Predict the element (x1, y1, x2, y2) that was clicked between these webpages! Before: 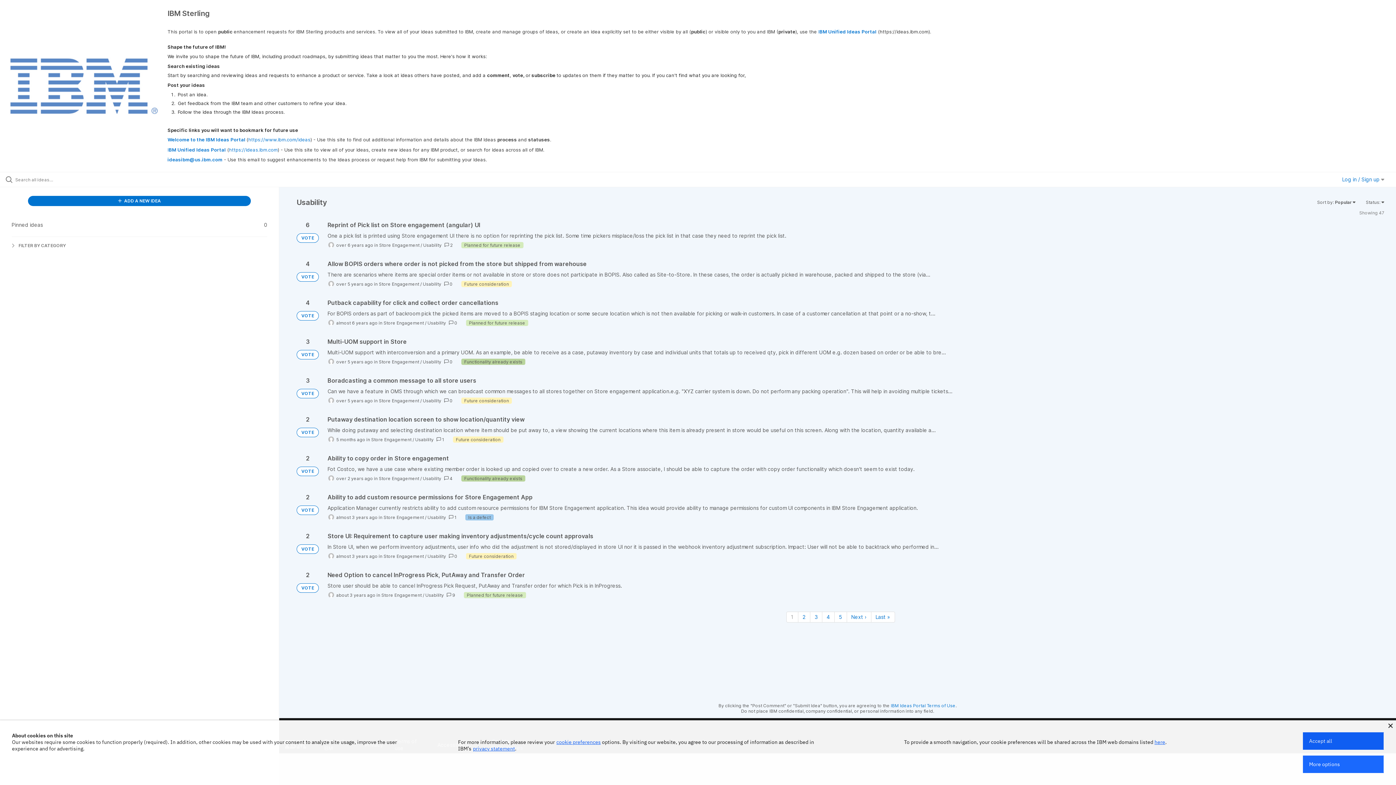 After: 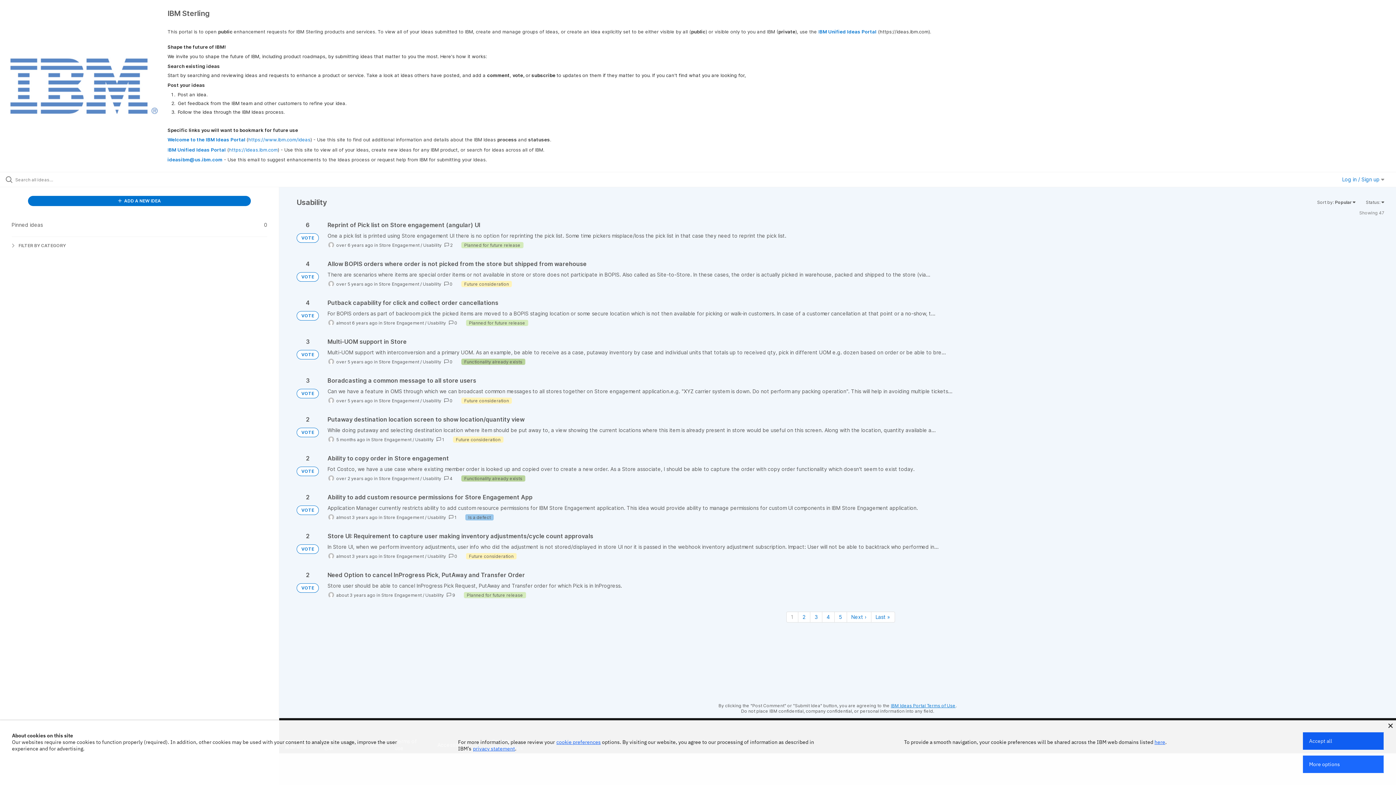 Action: bbox: (891, 703, 955, 708) label: IBM Ideas Portal Terms of Use